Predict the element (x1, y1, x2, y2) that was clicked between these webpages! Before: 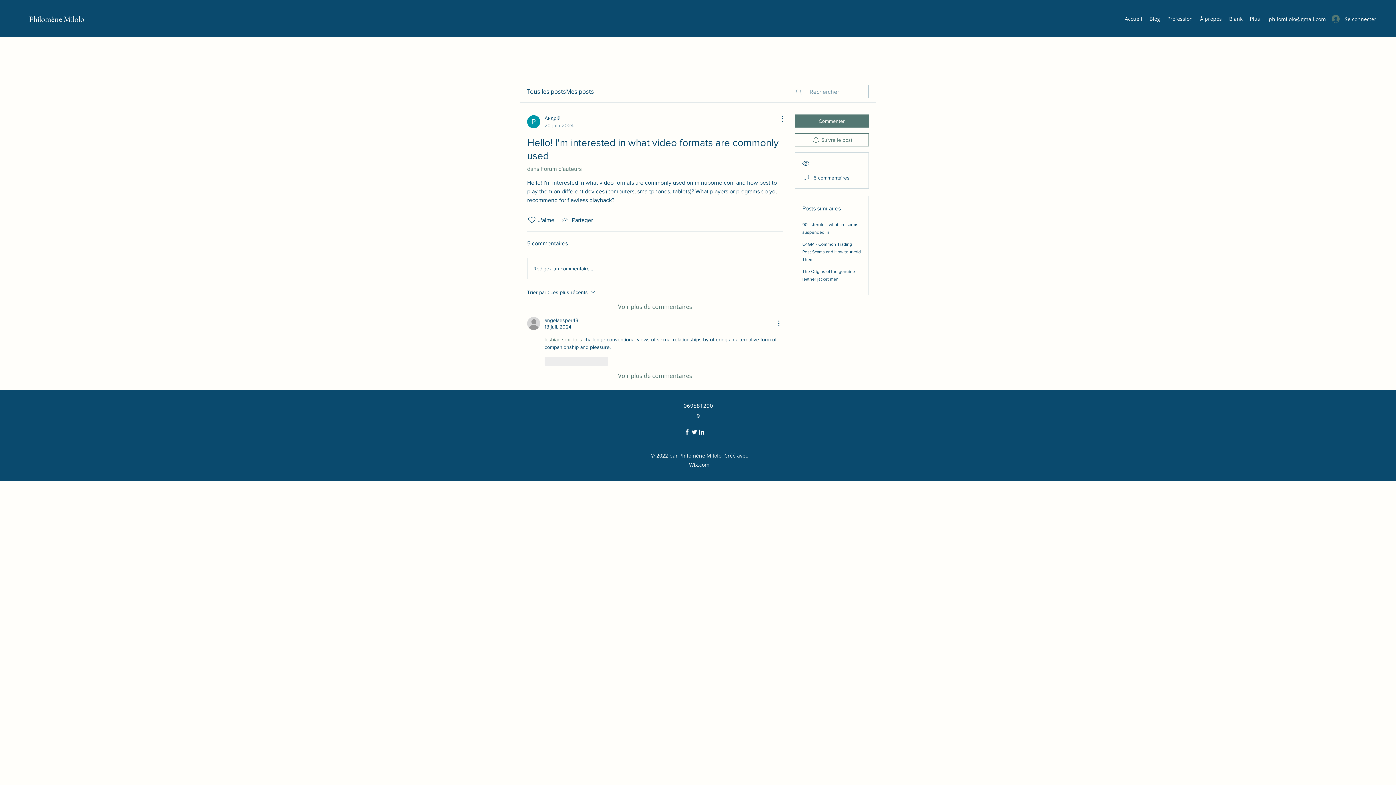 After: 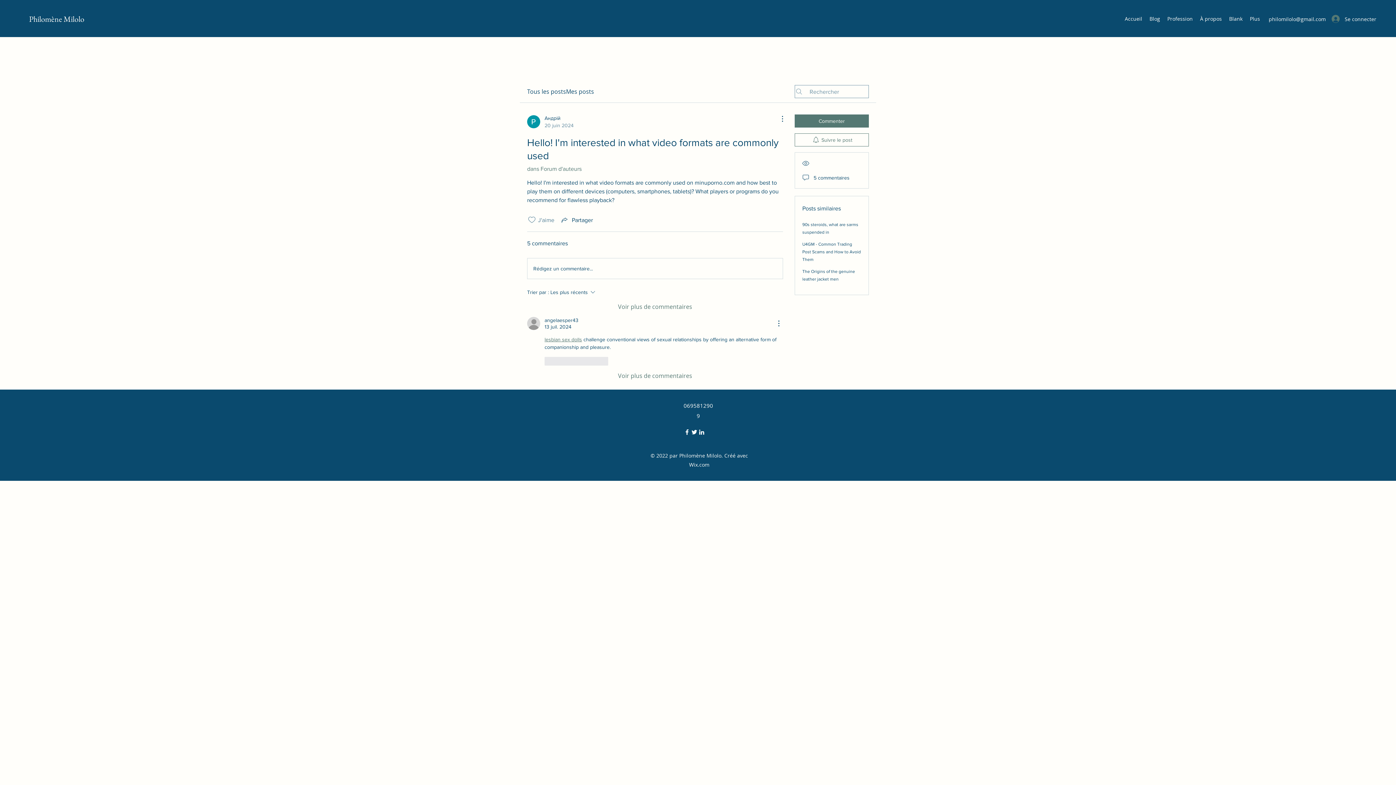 Action: label: Icône J'aime non-cliquée bbox: (527, 215, 536, 224)